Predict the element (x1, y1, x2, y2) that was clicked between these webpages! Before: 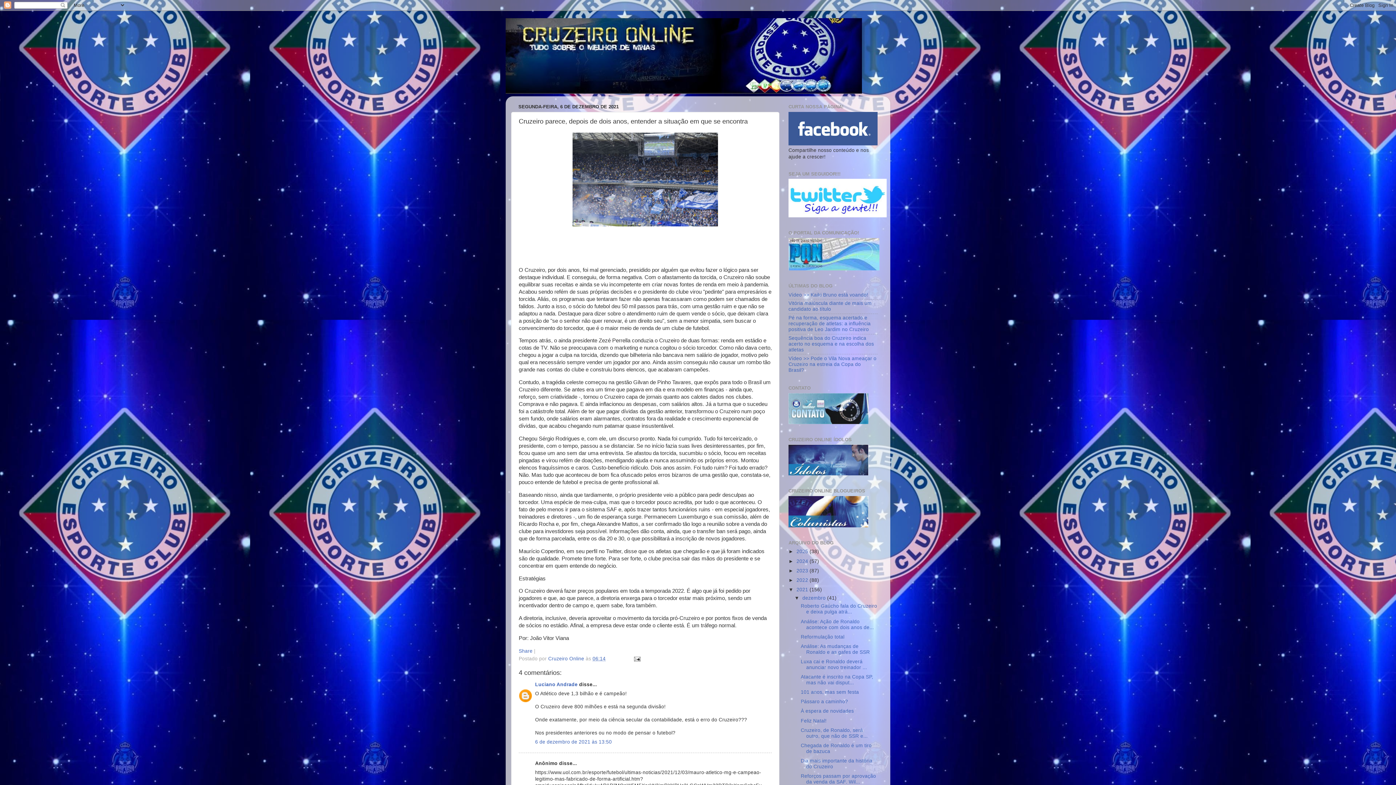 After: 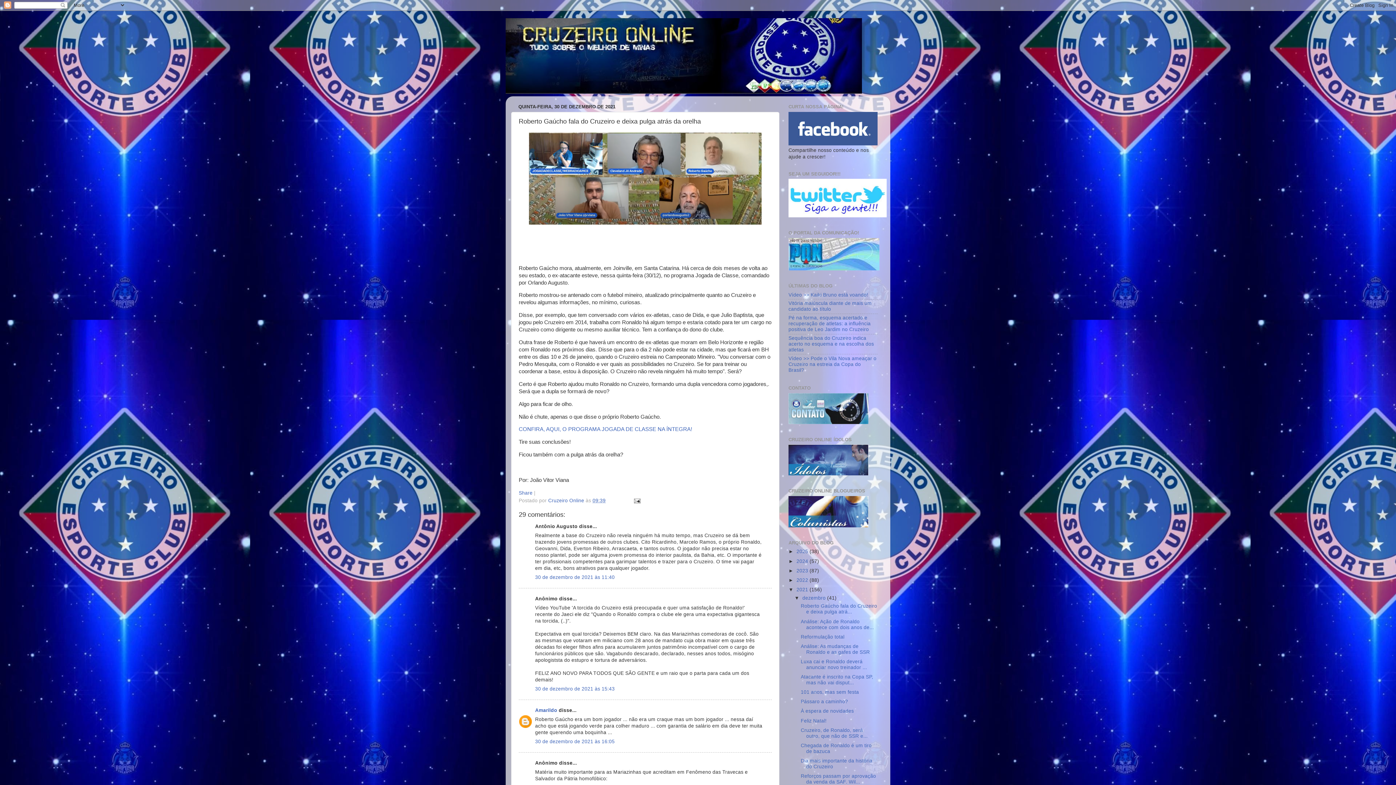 Action: bbox: (800, 603, 877, 615) label: Roberto Gaúcho fala do Cruzeiro e deixa pulga atrá...